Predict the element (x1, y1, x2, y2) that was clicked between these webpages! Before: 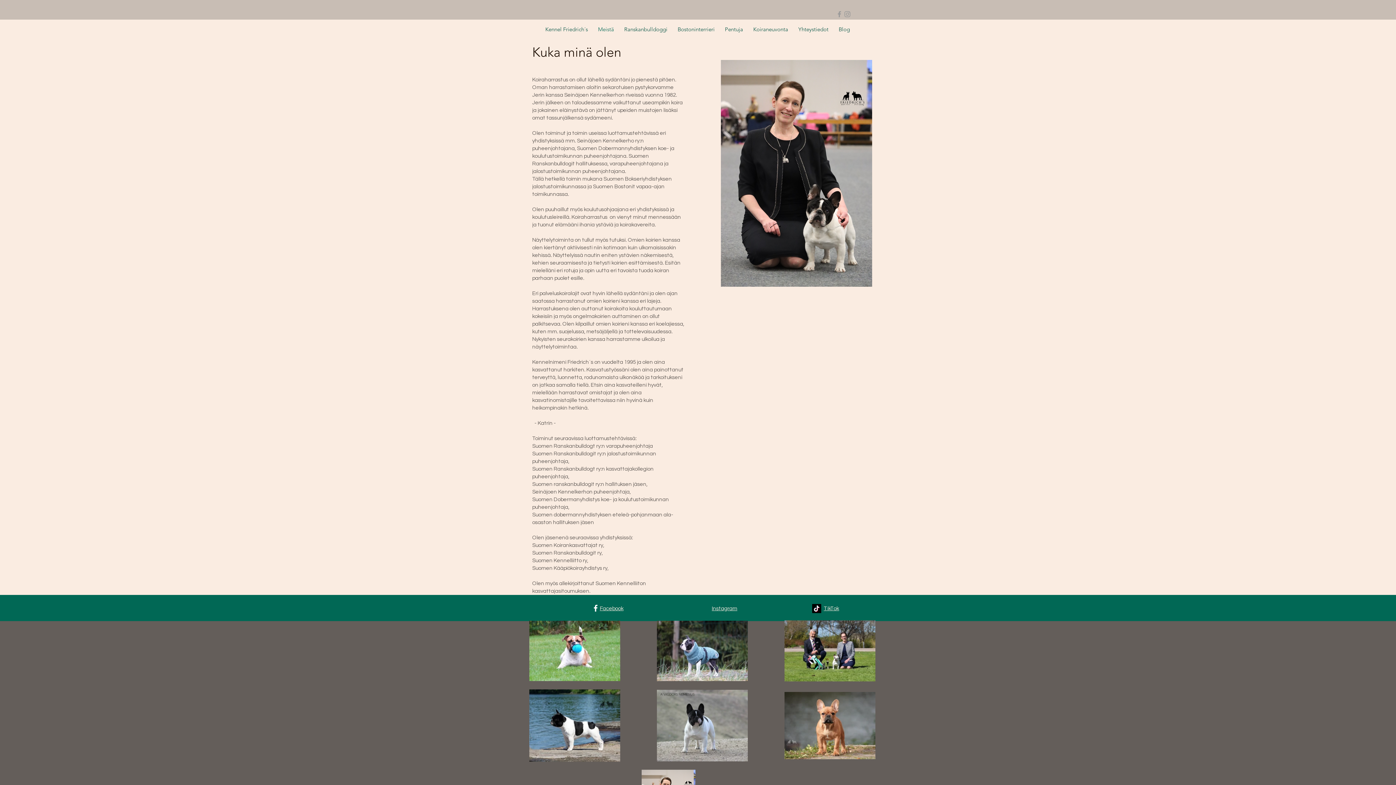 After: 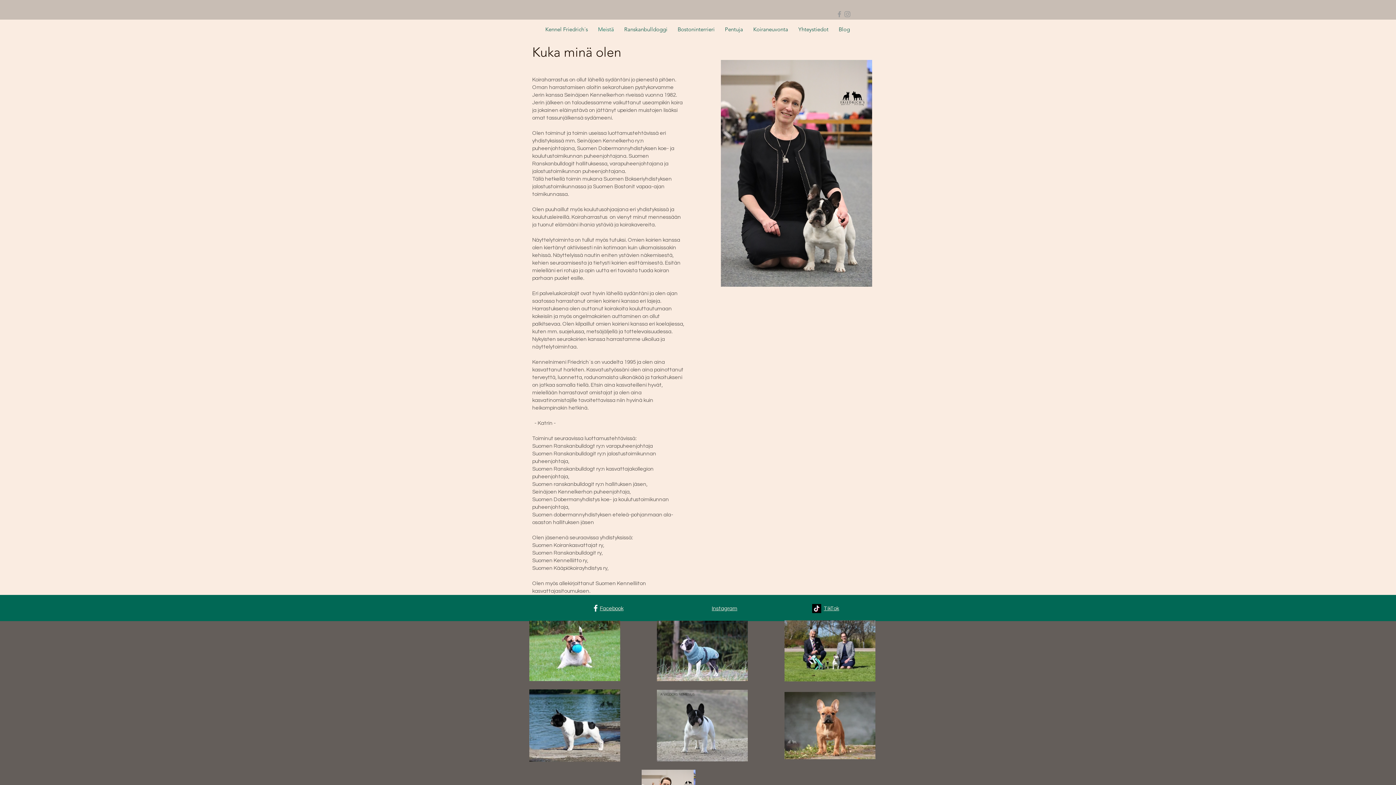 Action: bbox: (824, 606, 839, 611) label: TikTok